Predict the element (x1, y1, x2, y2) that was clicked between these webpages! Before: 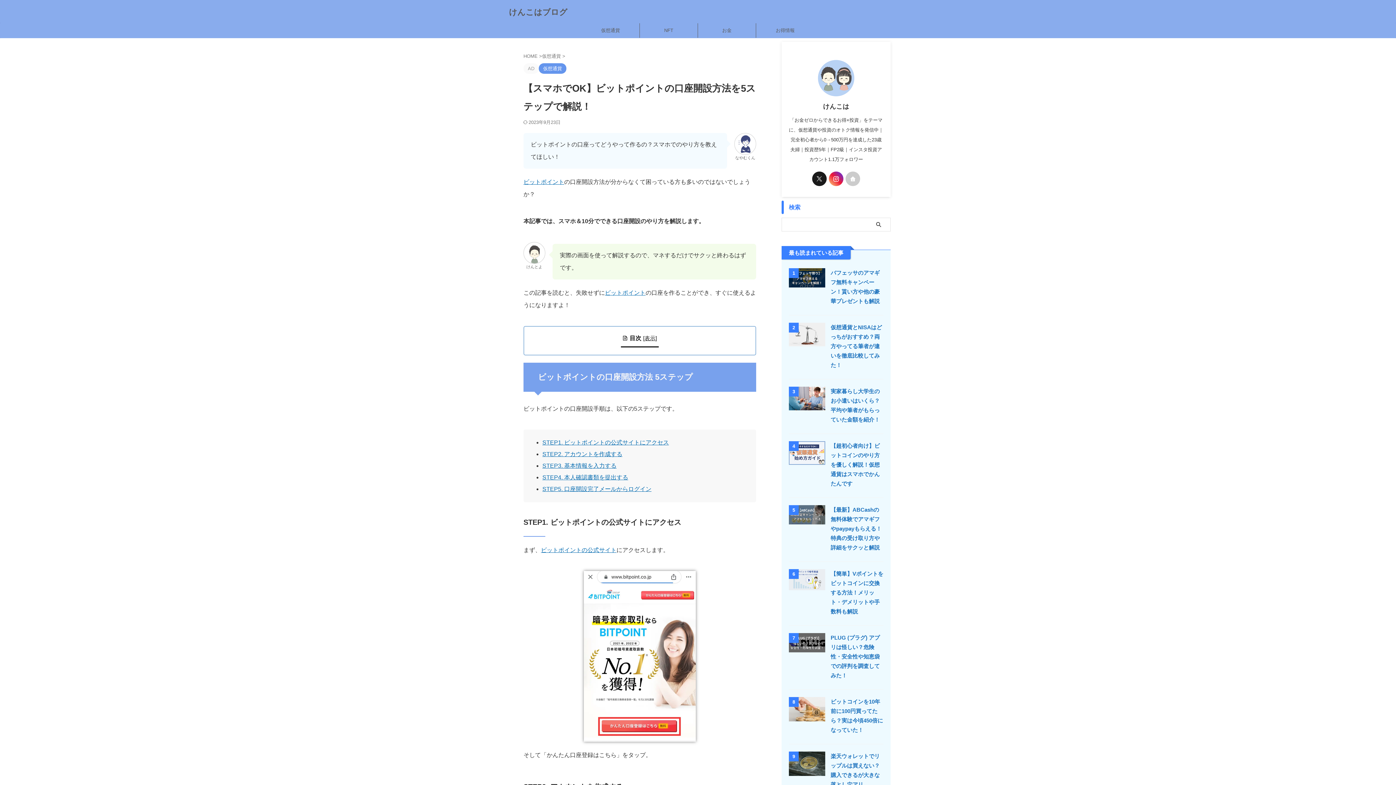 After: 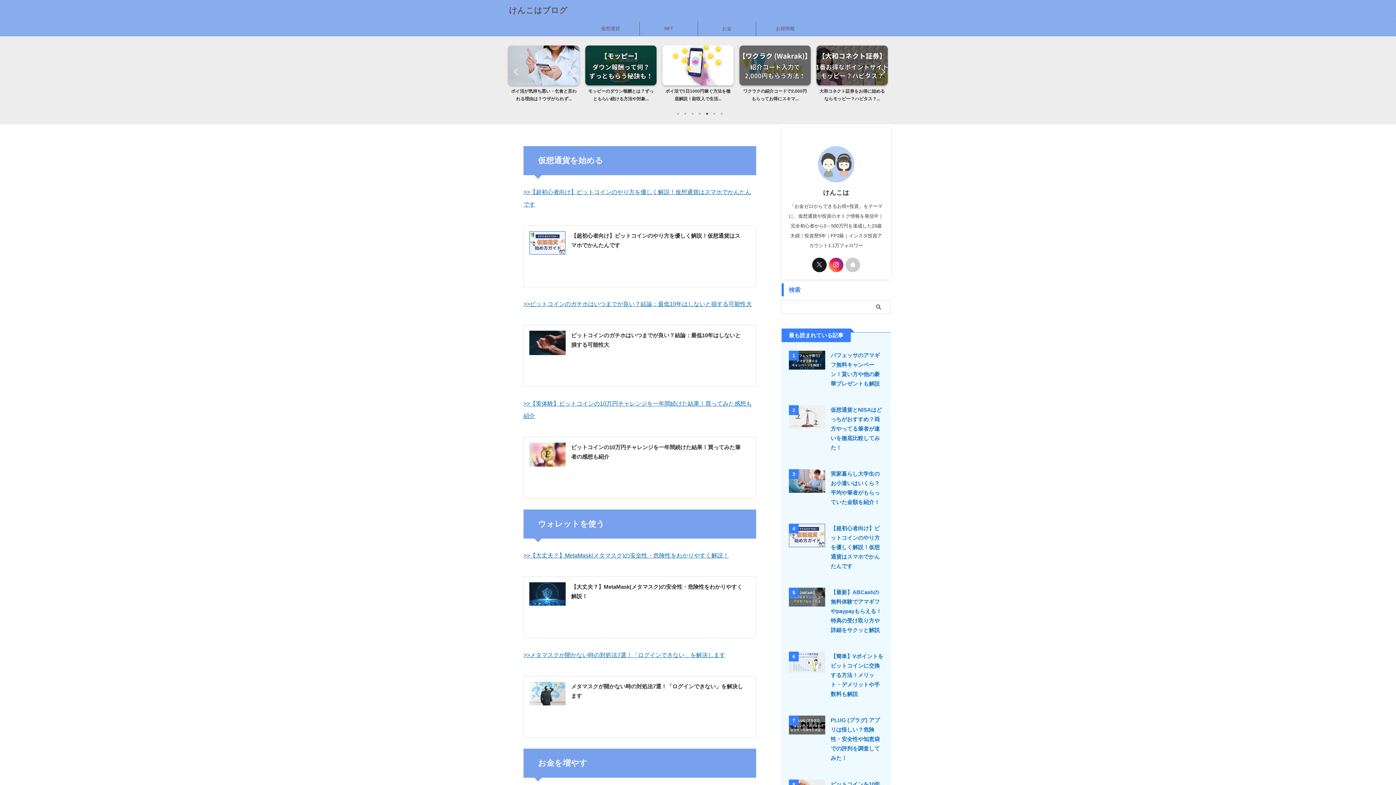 Action: label: HOME  bbox: (523, 53, 539, 58)